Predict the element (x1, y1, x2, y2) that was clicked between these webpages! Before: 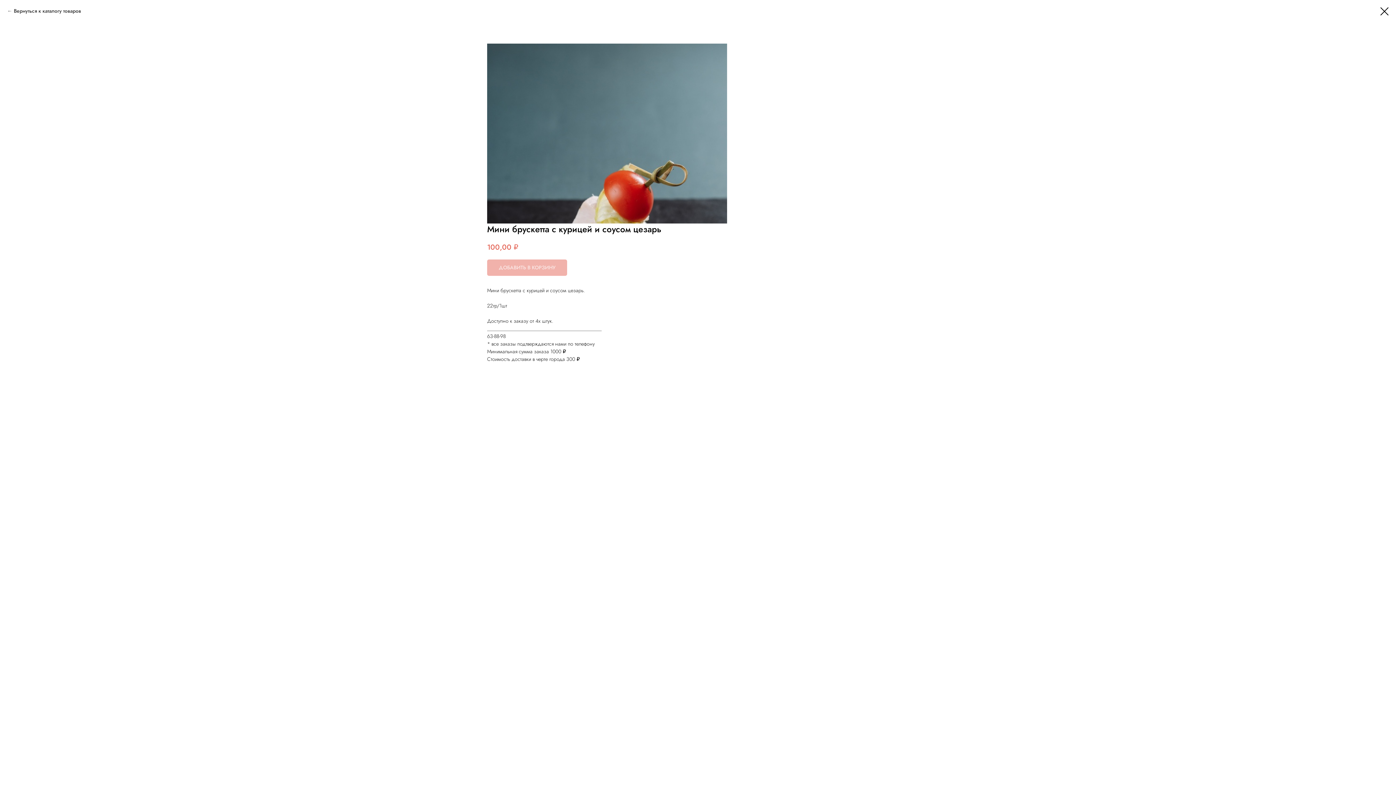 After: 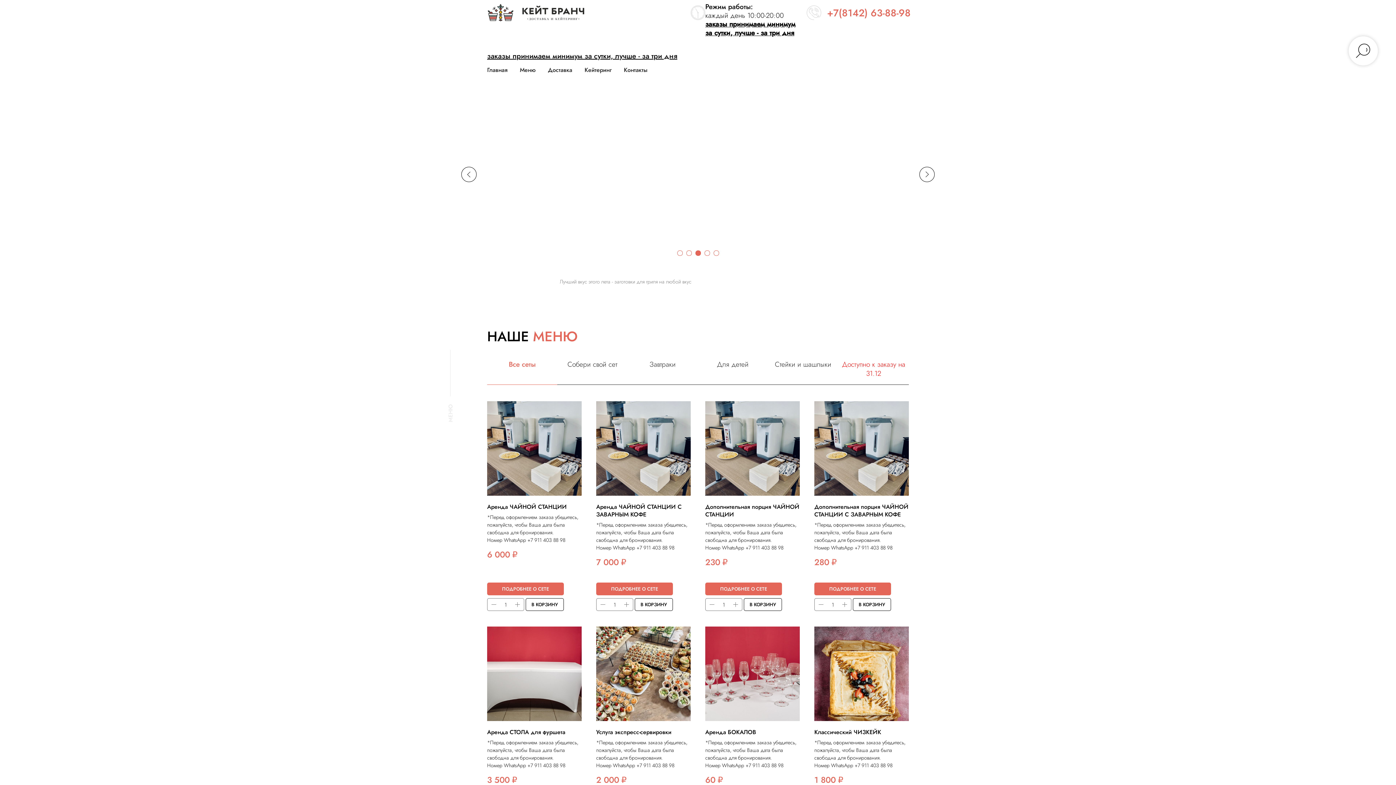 Action: bbox: (1380, 7, 1389, 15)